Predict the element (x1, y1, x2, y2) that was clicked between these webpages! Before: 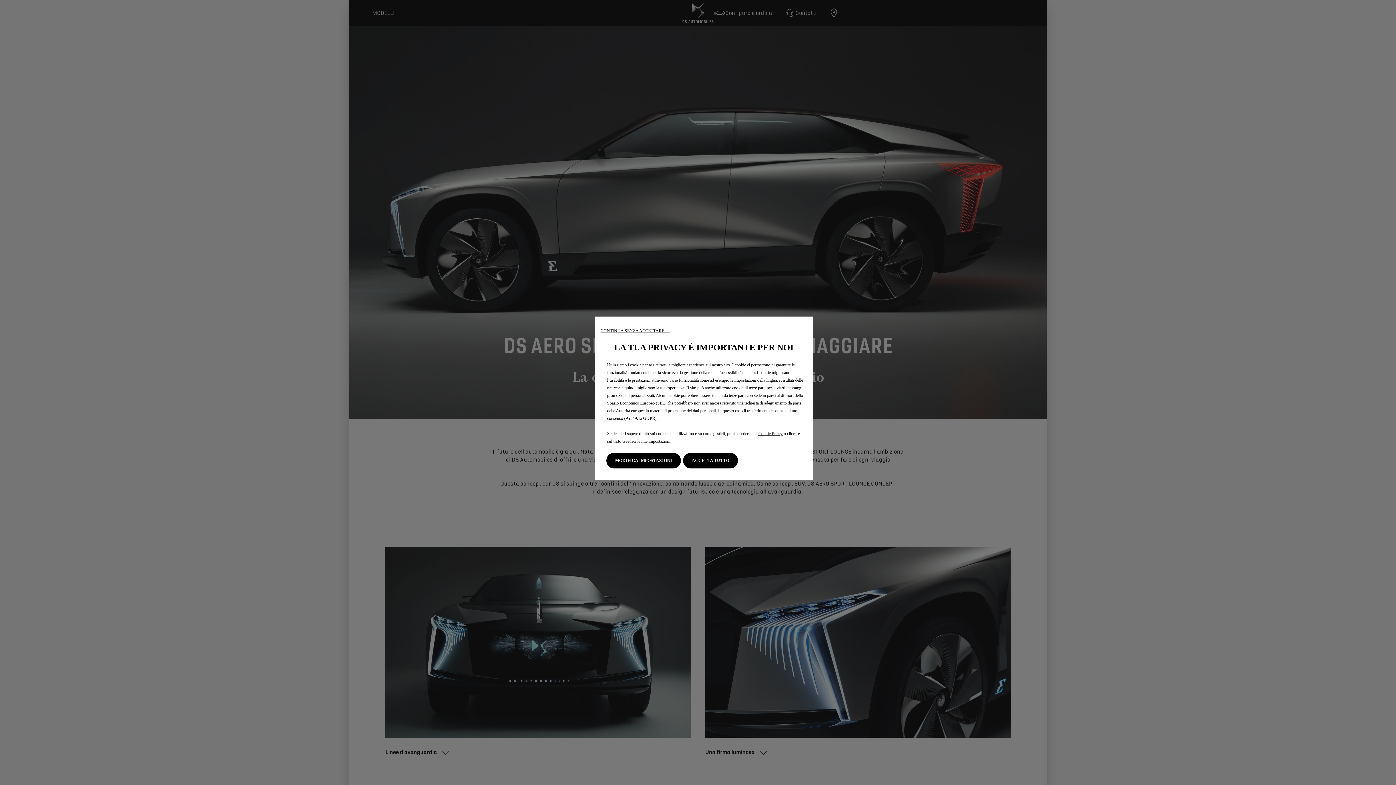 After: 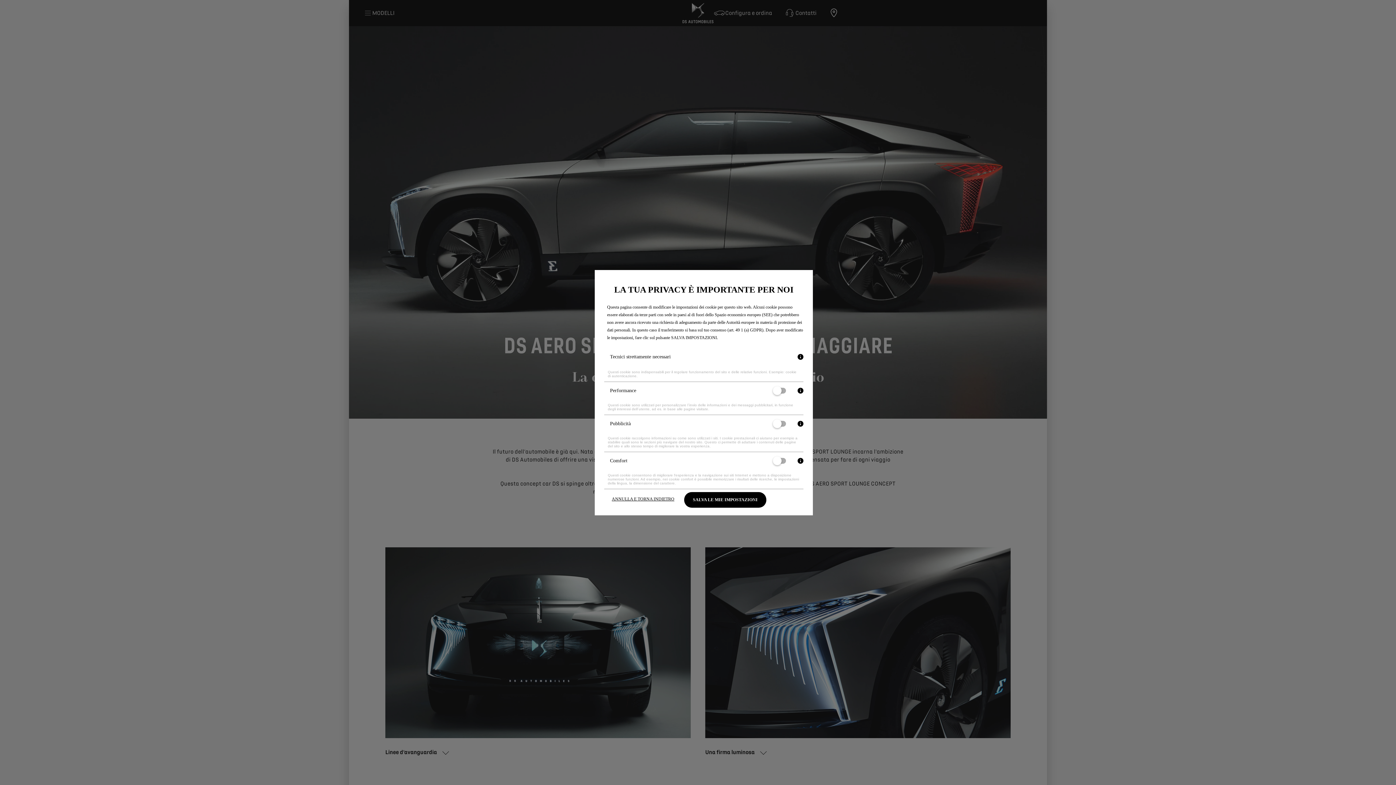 Action: bbox: (606, 453, 681, 468) label: MODIFICA IMPOSTAZIONI